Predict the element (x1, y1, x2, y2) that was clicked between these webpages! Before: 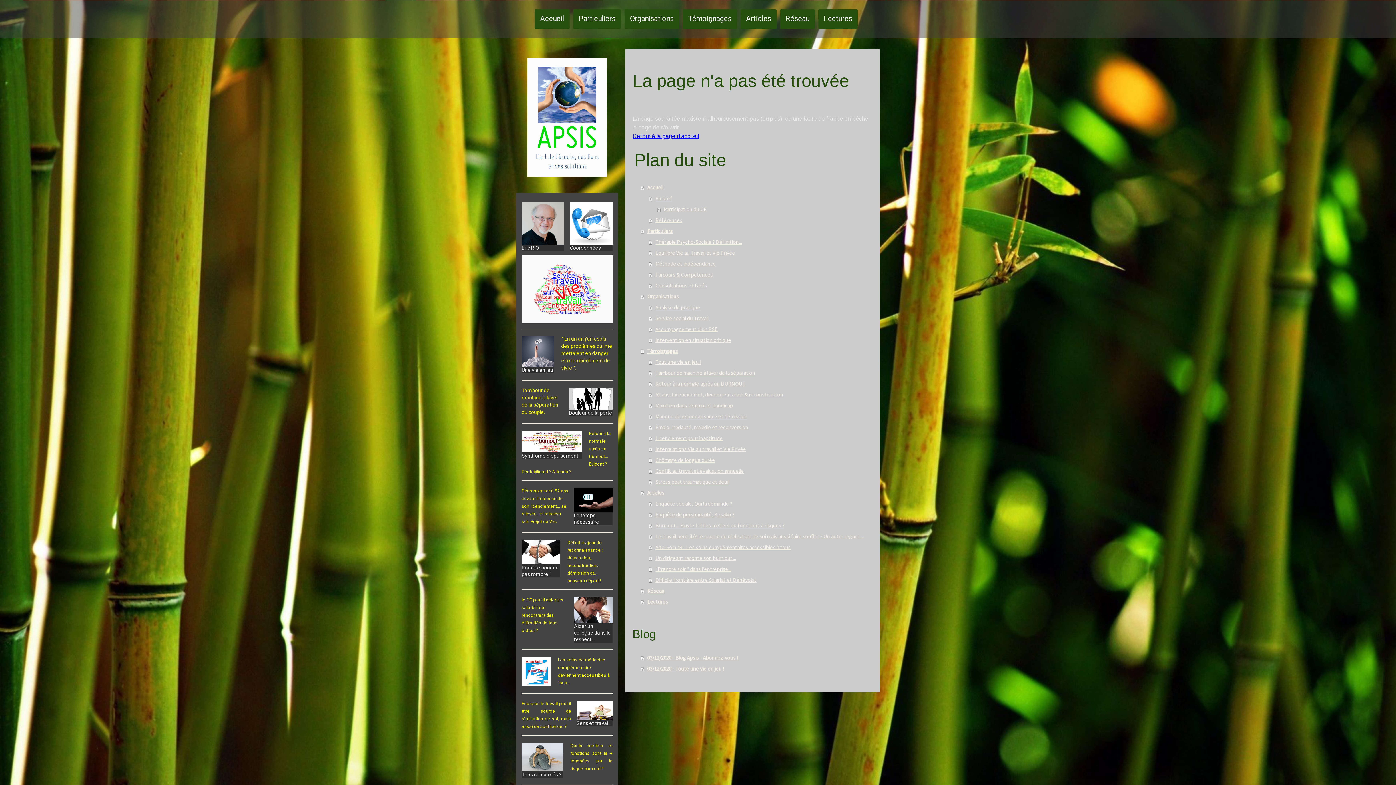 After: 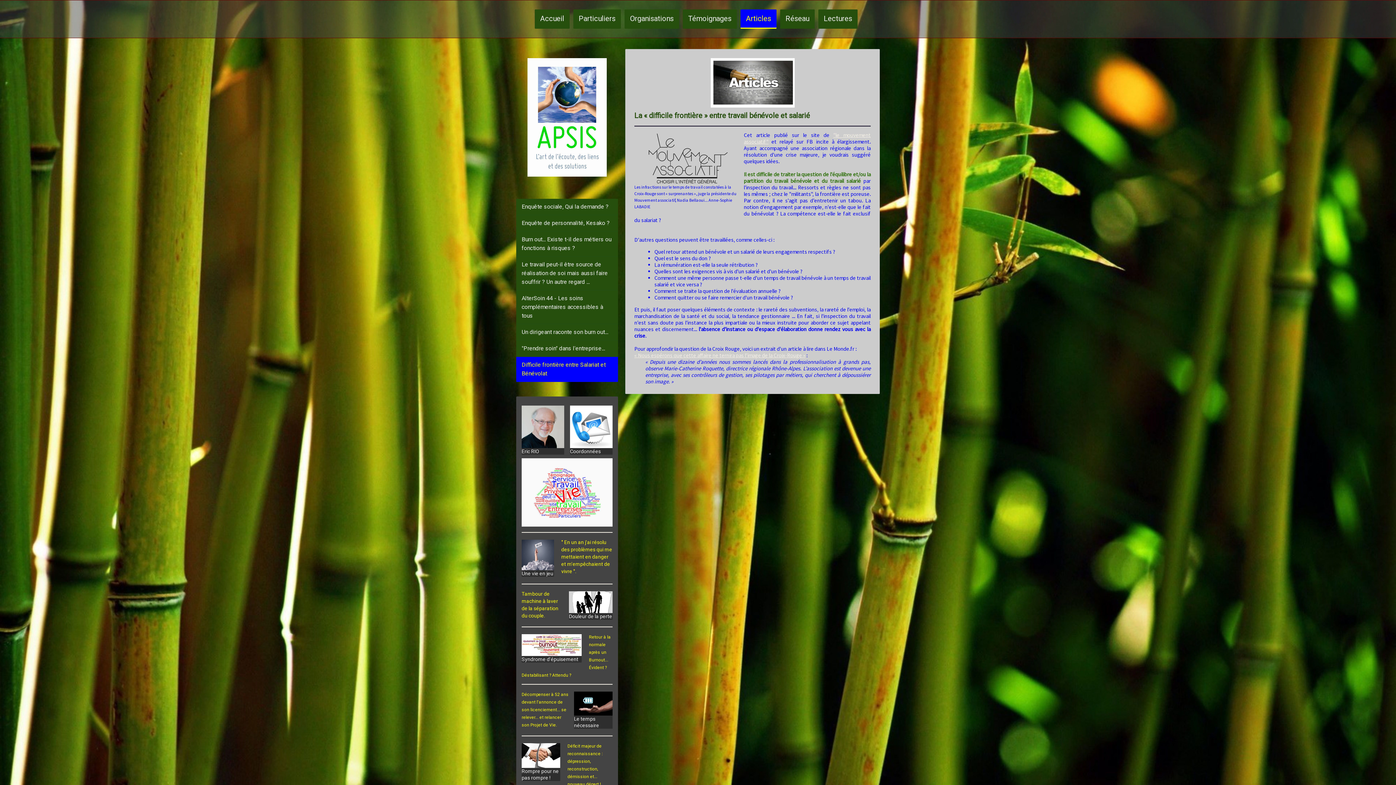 Action: bbox: (649, 575, 872, 585) label: Difficile frontière entre Salariat et Bénévolat